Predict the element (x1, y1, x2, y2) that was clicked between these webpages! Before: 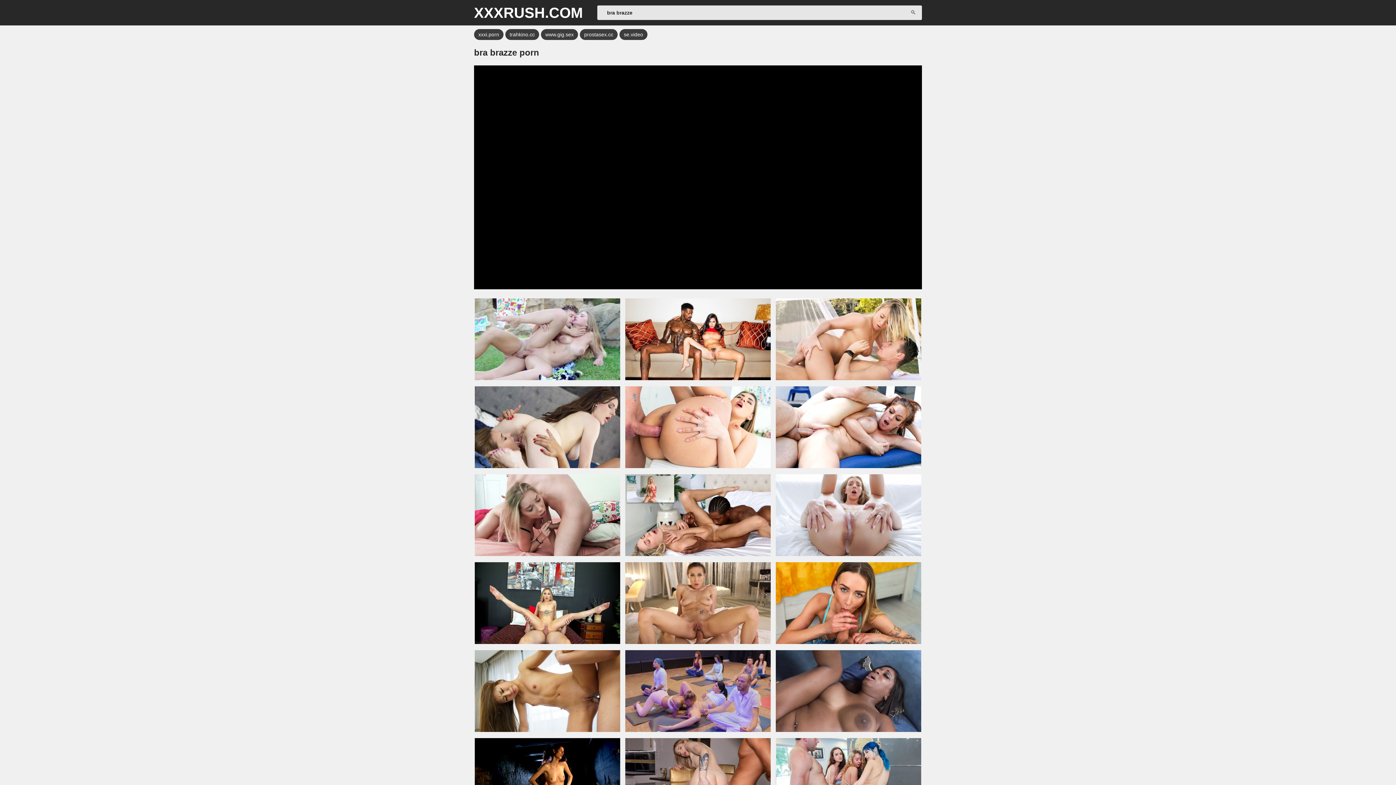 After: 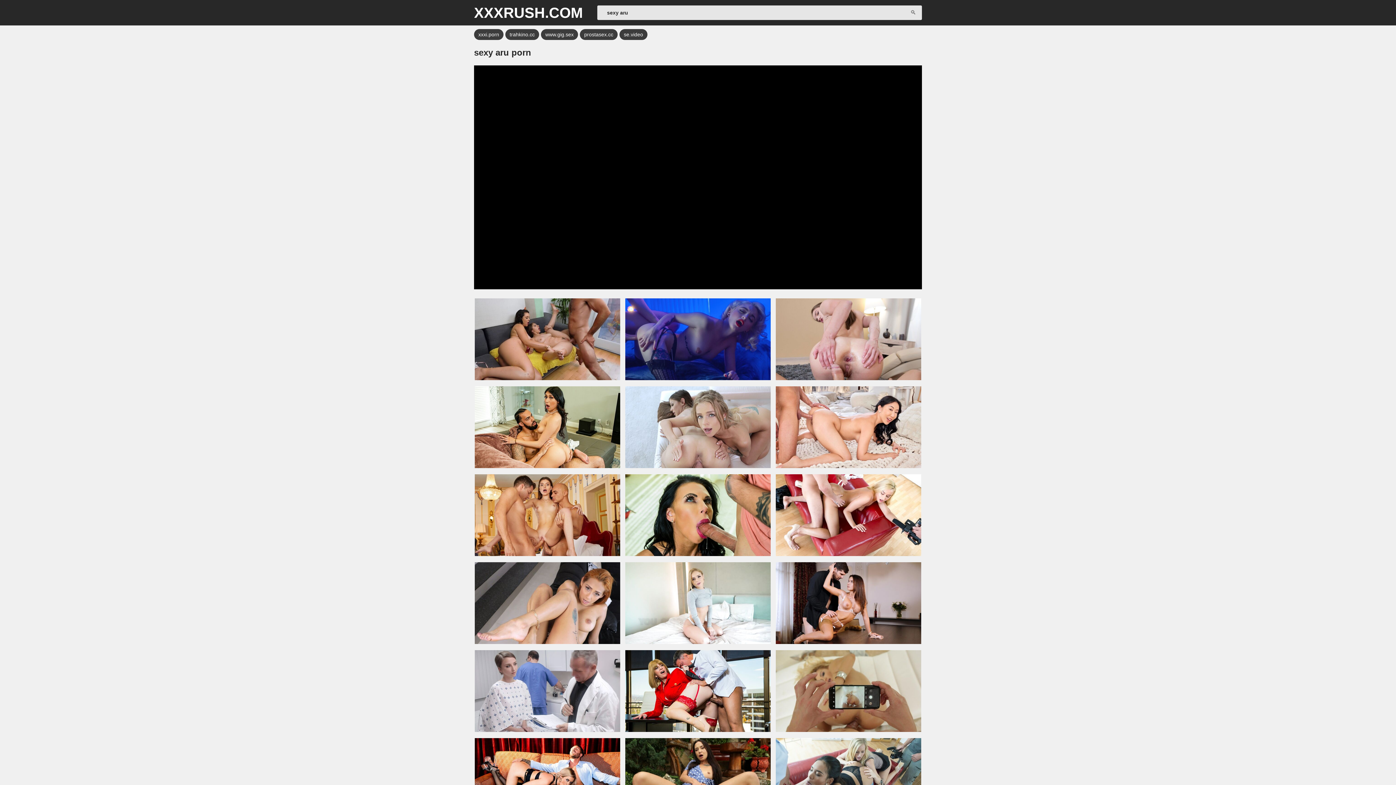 Action: bbox: (474, 650, 620, 732)